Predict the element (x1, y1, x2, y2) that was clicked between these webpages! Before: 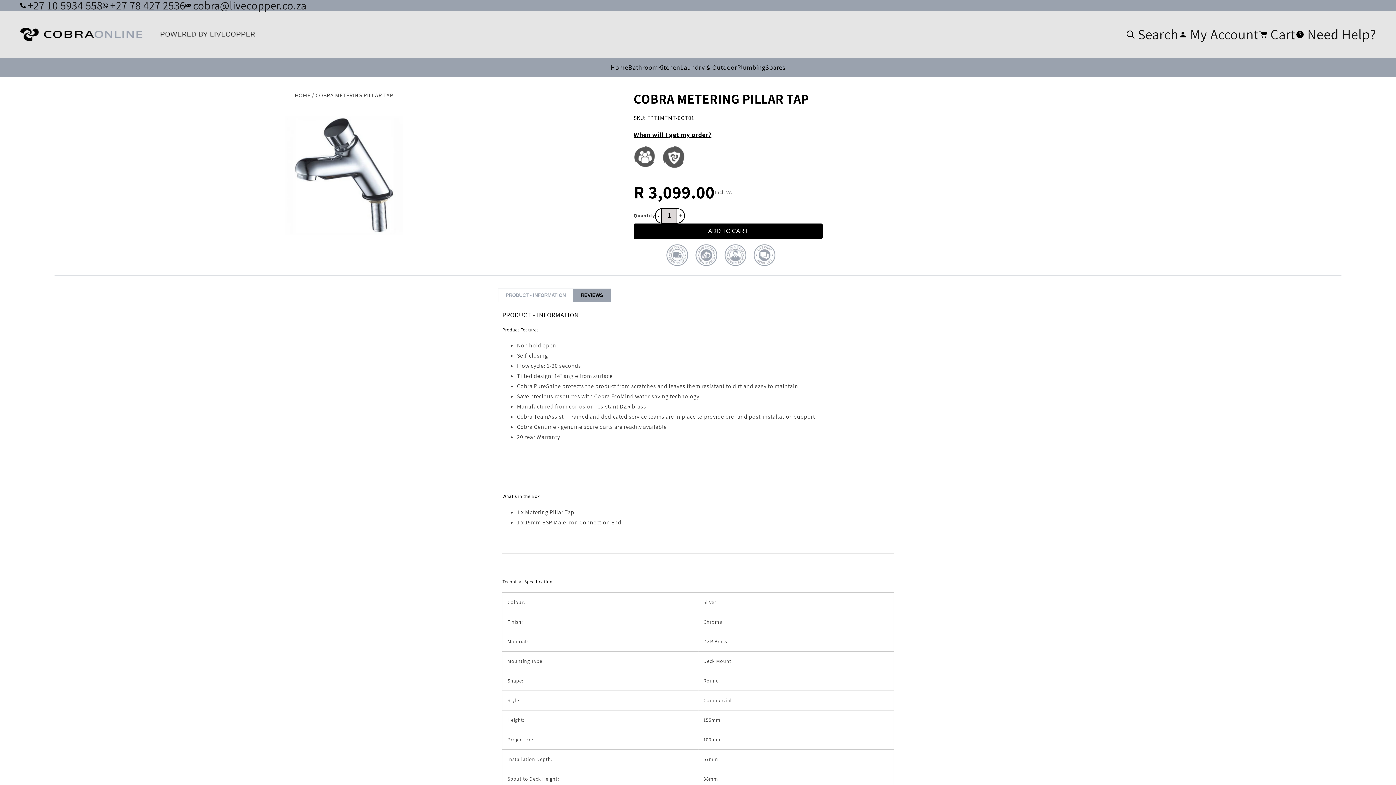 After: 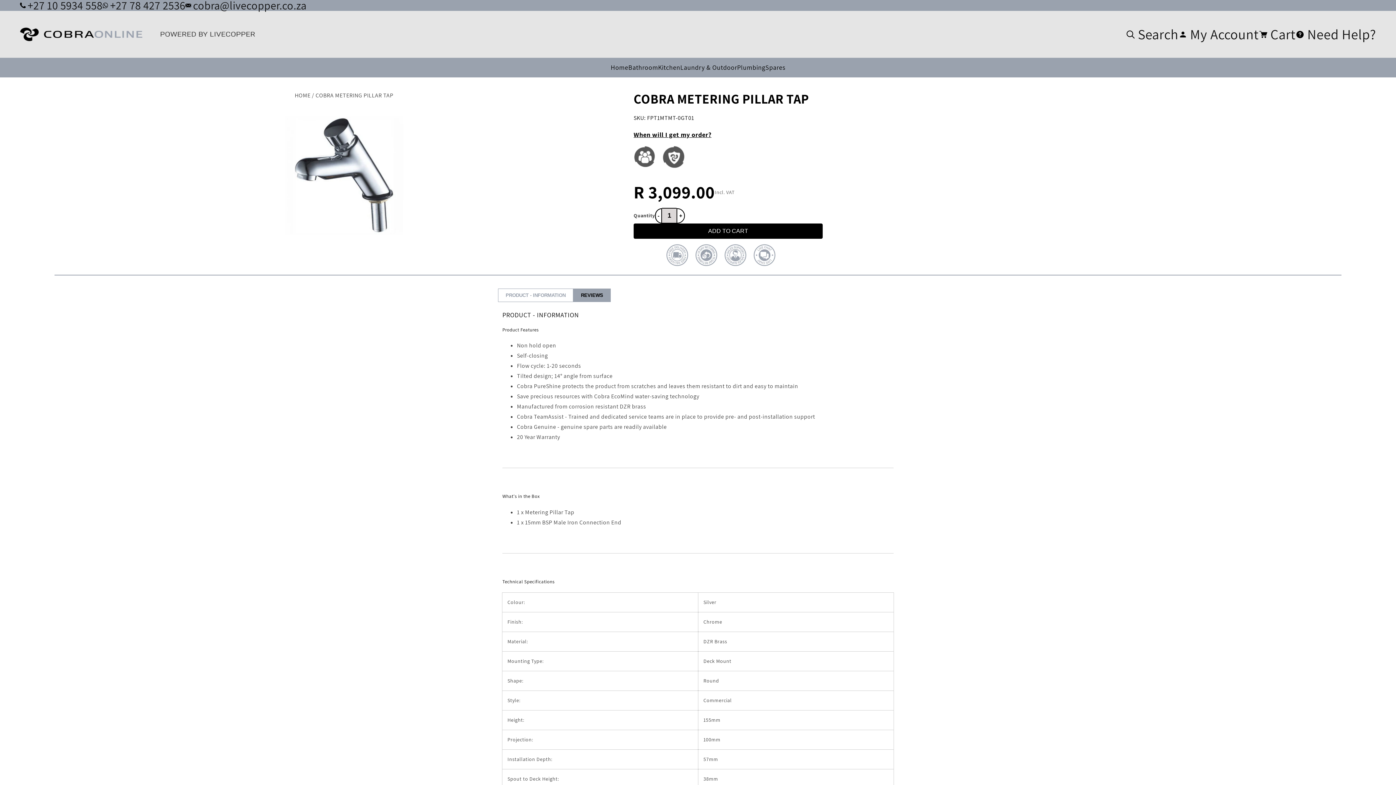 Action: bbox: (498, 288, 573, 302) label: PRODUCT - INFORMATION